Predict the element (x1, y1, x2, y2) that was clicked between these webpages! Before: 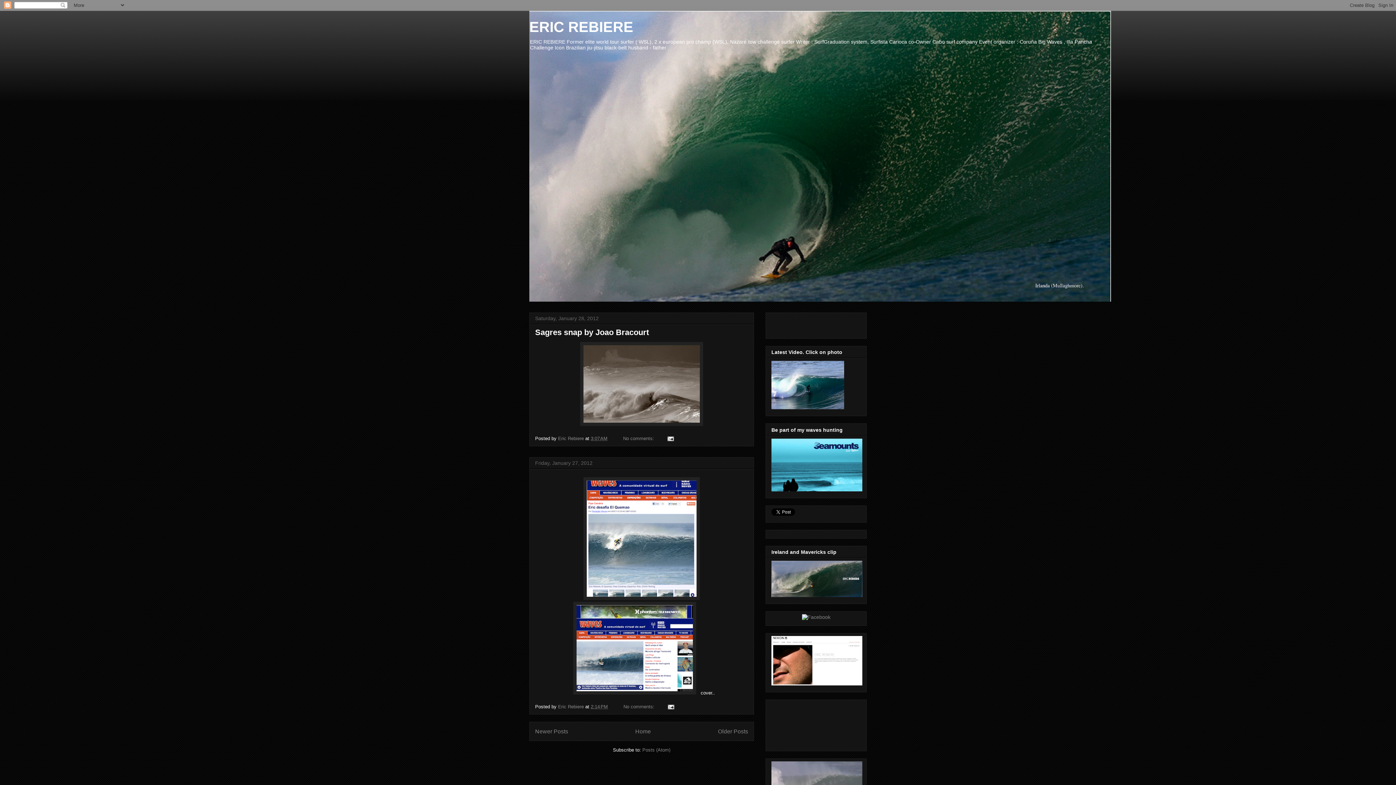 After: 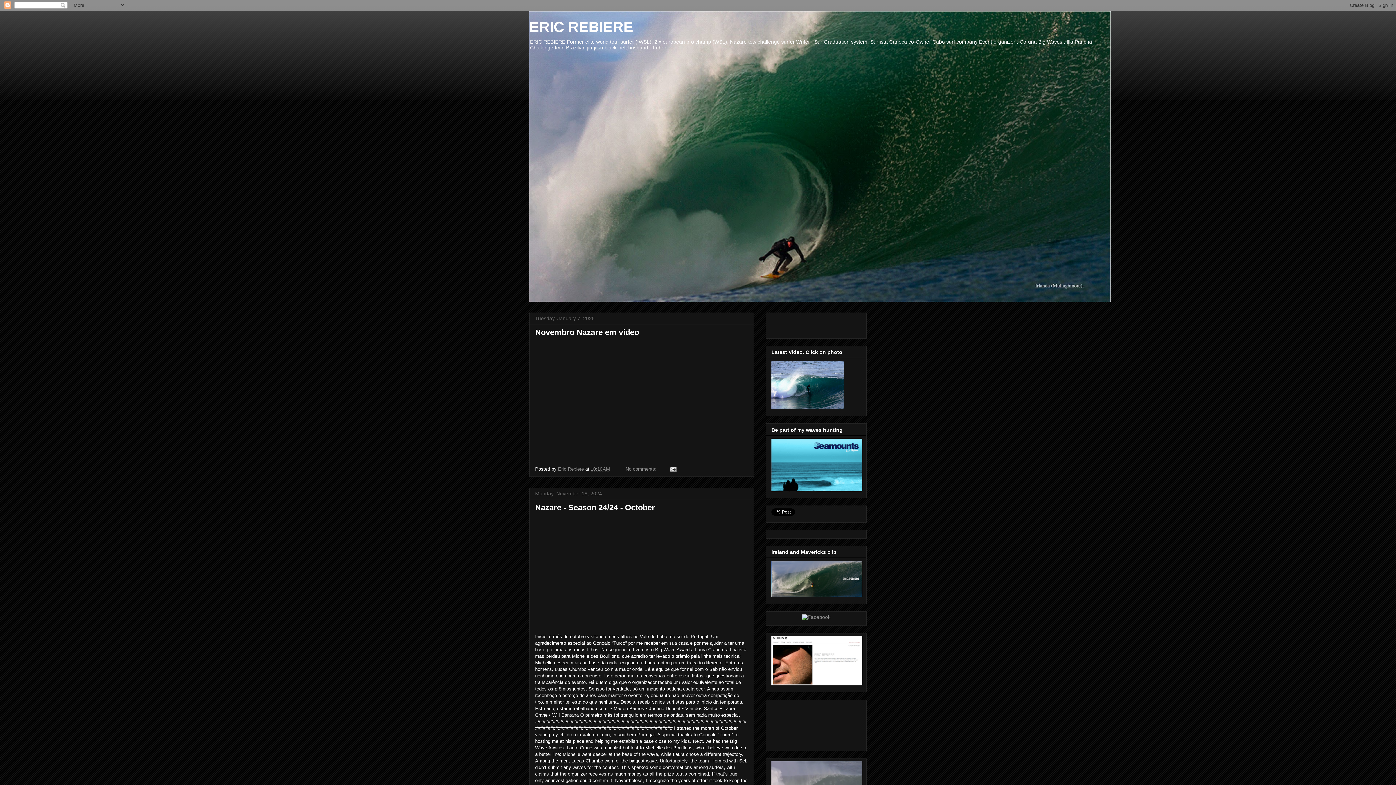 Action: label: Home bbox: (635, 728, 651, 734)